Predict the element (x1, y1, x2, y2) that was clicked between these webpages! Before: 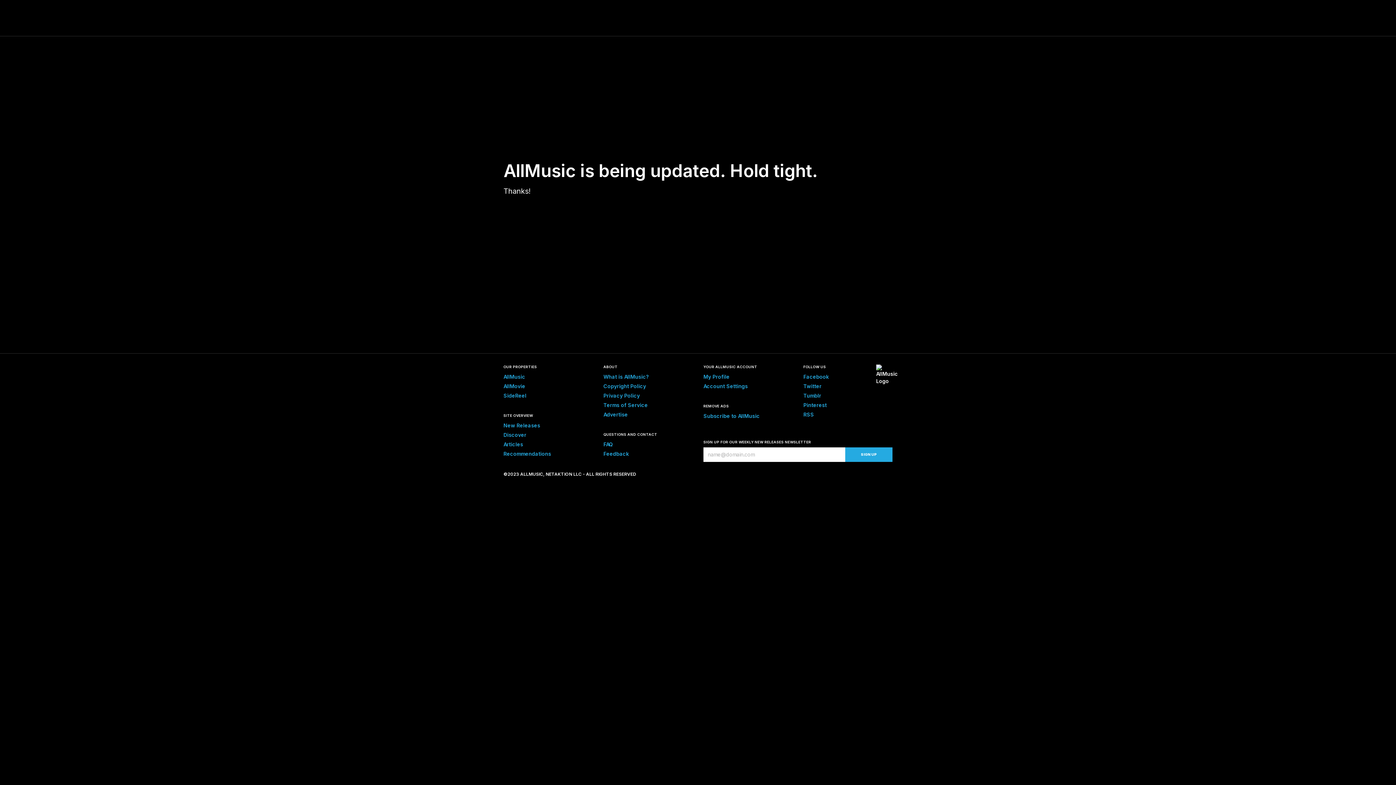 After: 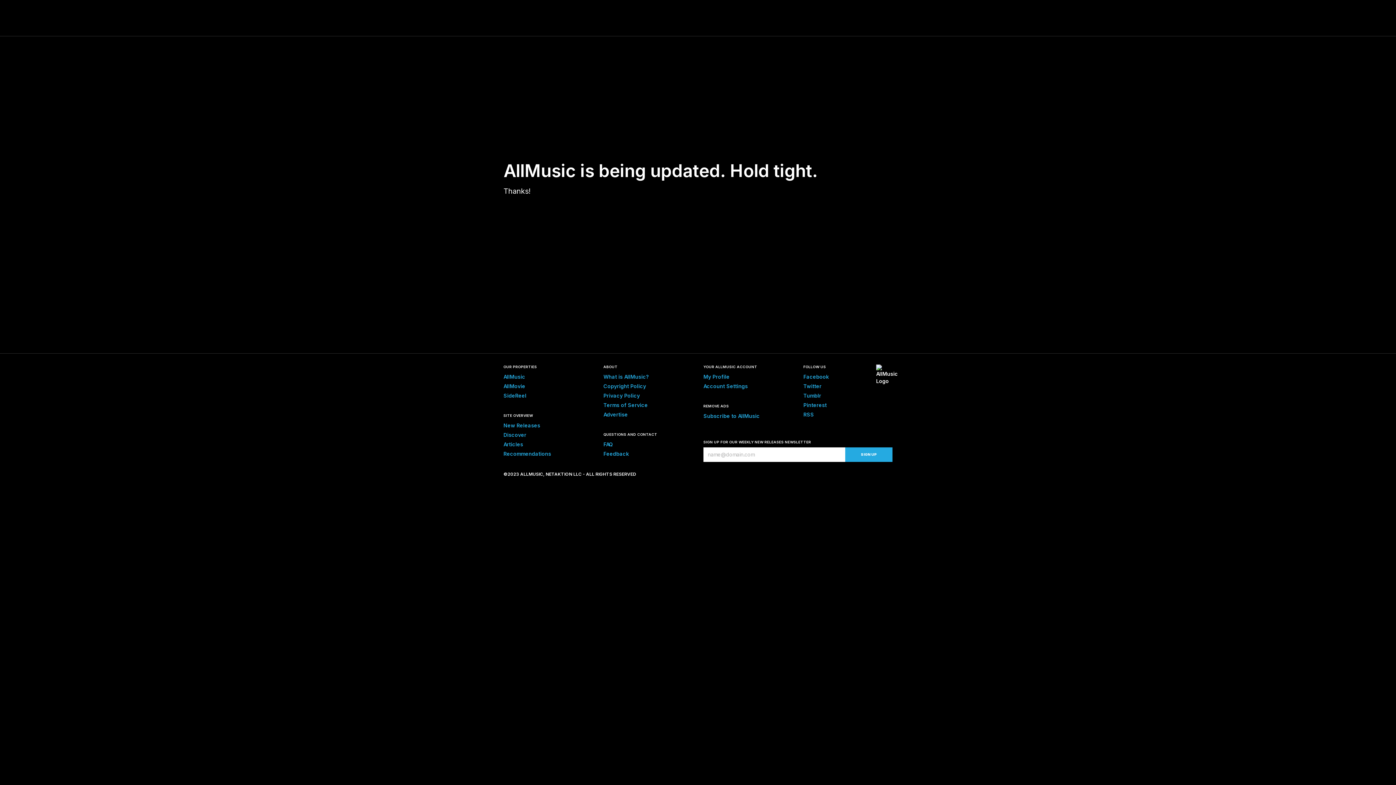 Action: label: Copyright Policy bbox: (603, 383, 646, 389)